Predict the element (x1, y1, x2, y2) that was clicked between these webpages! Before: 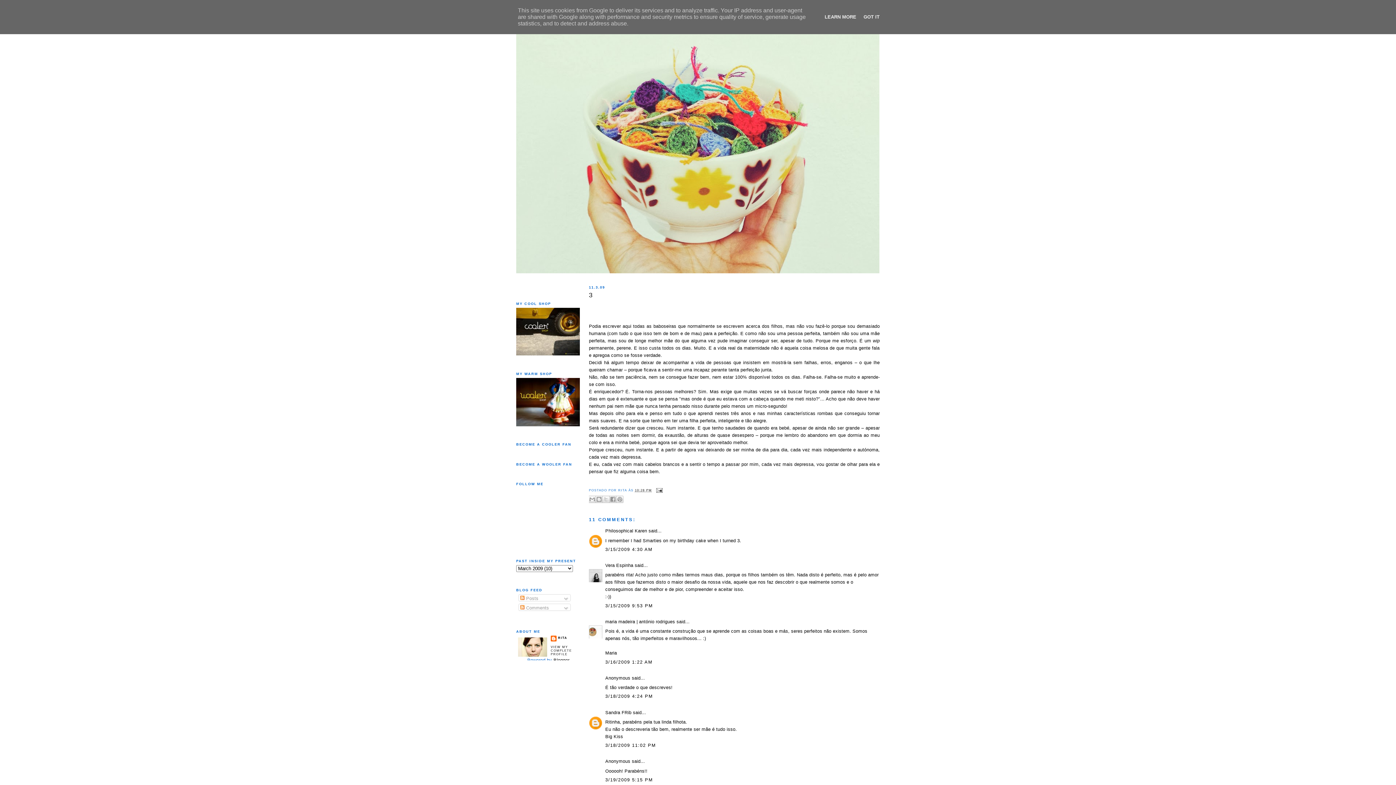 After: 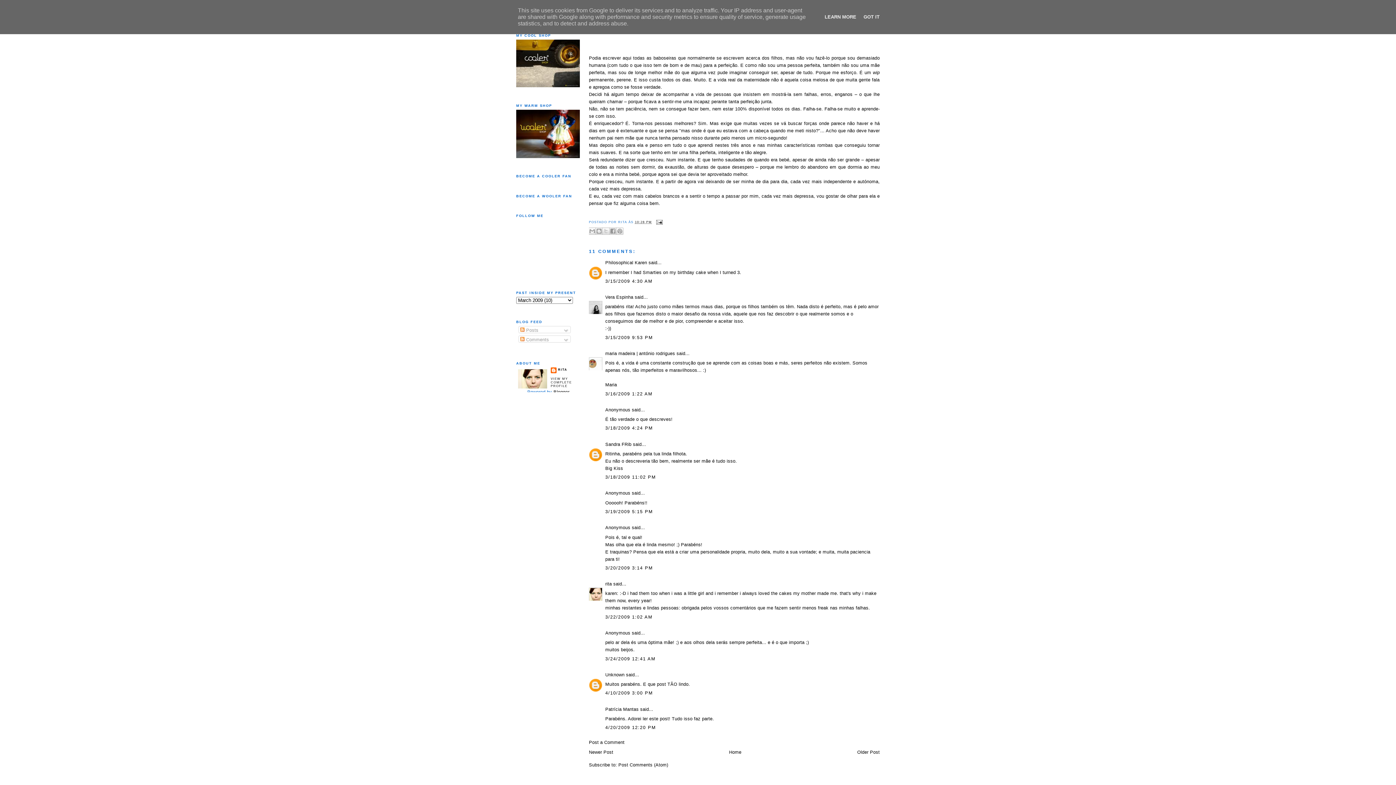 Action: bbox: (605, 603, 653, 608) label: 3/15/2009 9:53 PM